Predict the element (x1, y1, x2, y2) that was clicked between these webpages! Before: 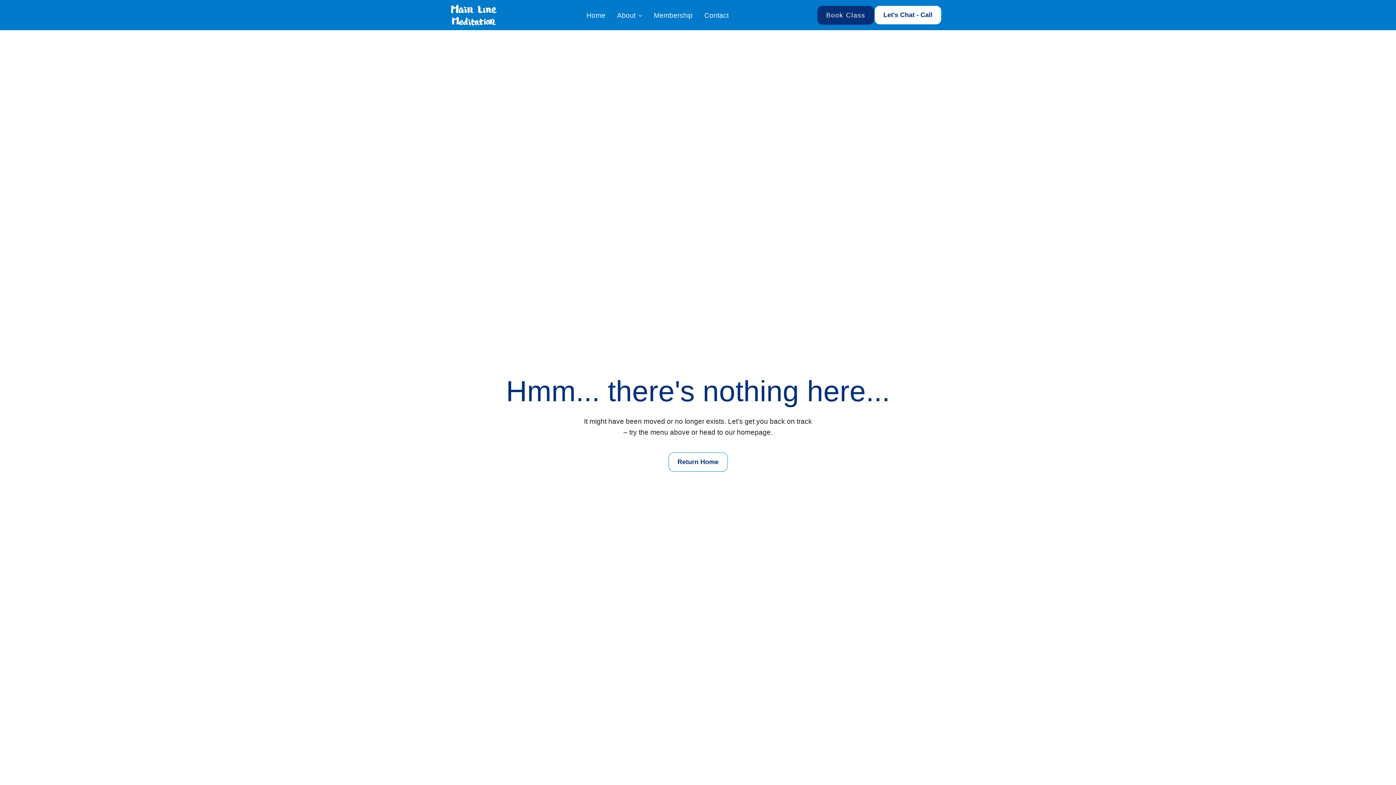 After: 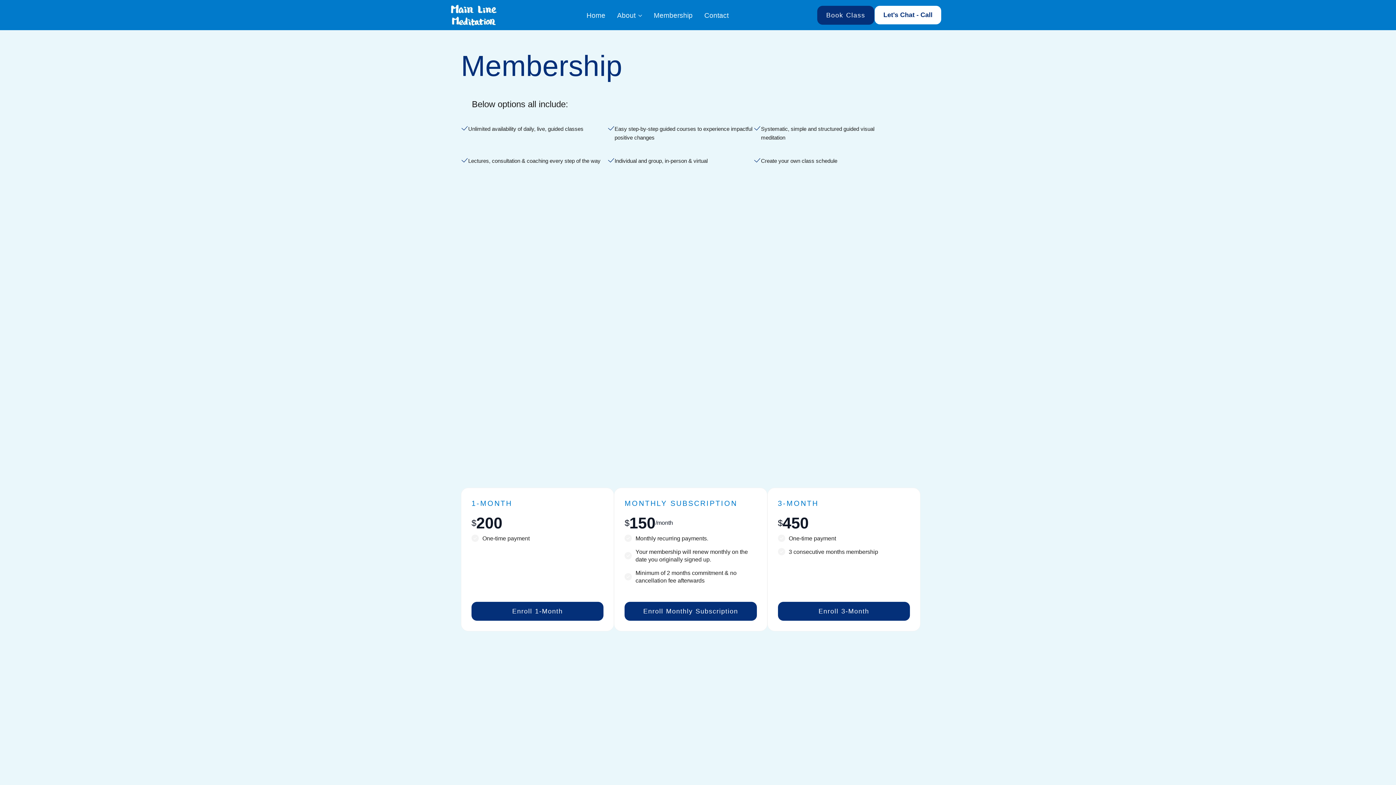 Action: bbox: (648, 7, 698, 24) label: Membership